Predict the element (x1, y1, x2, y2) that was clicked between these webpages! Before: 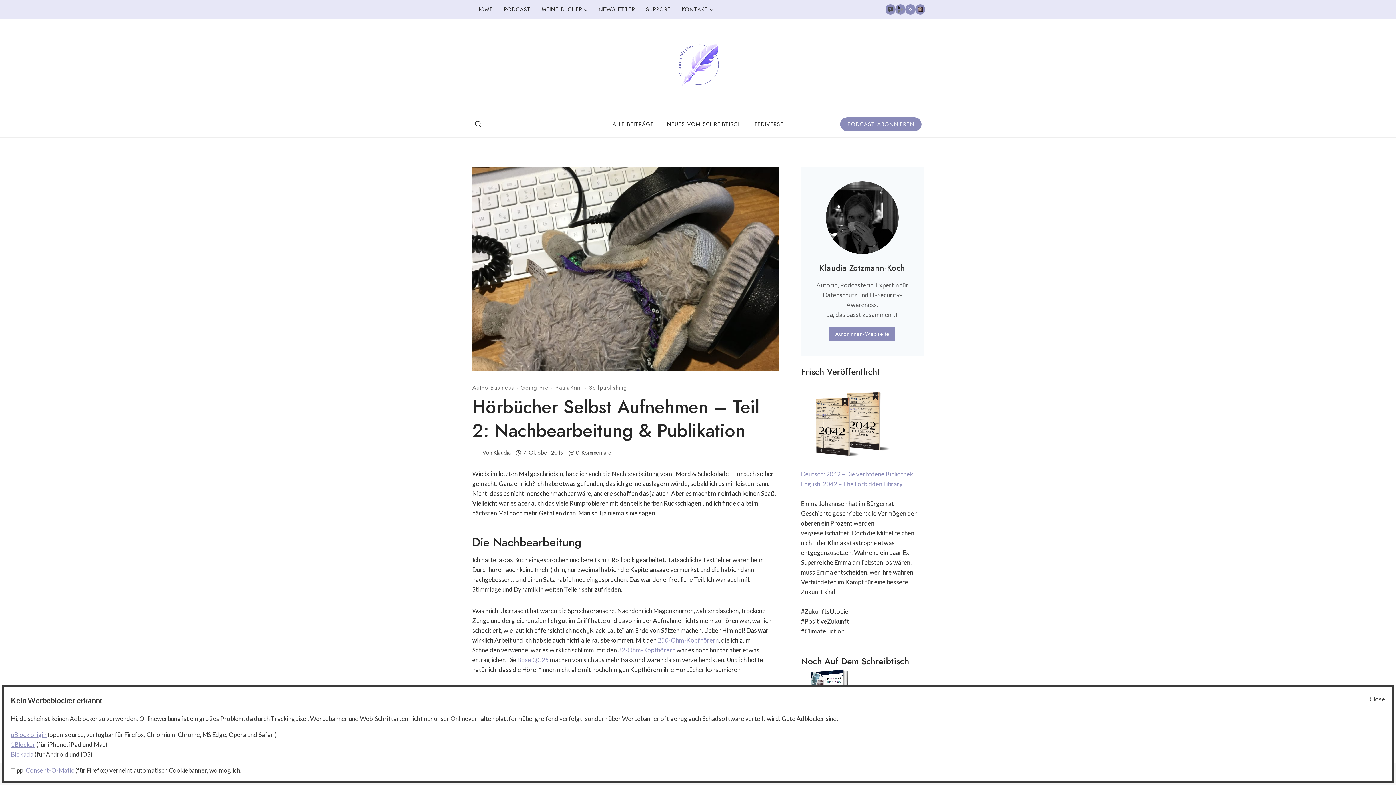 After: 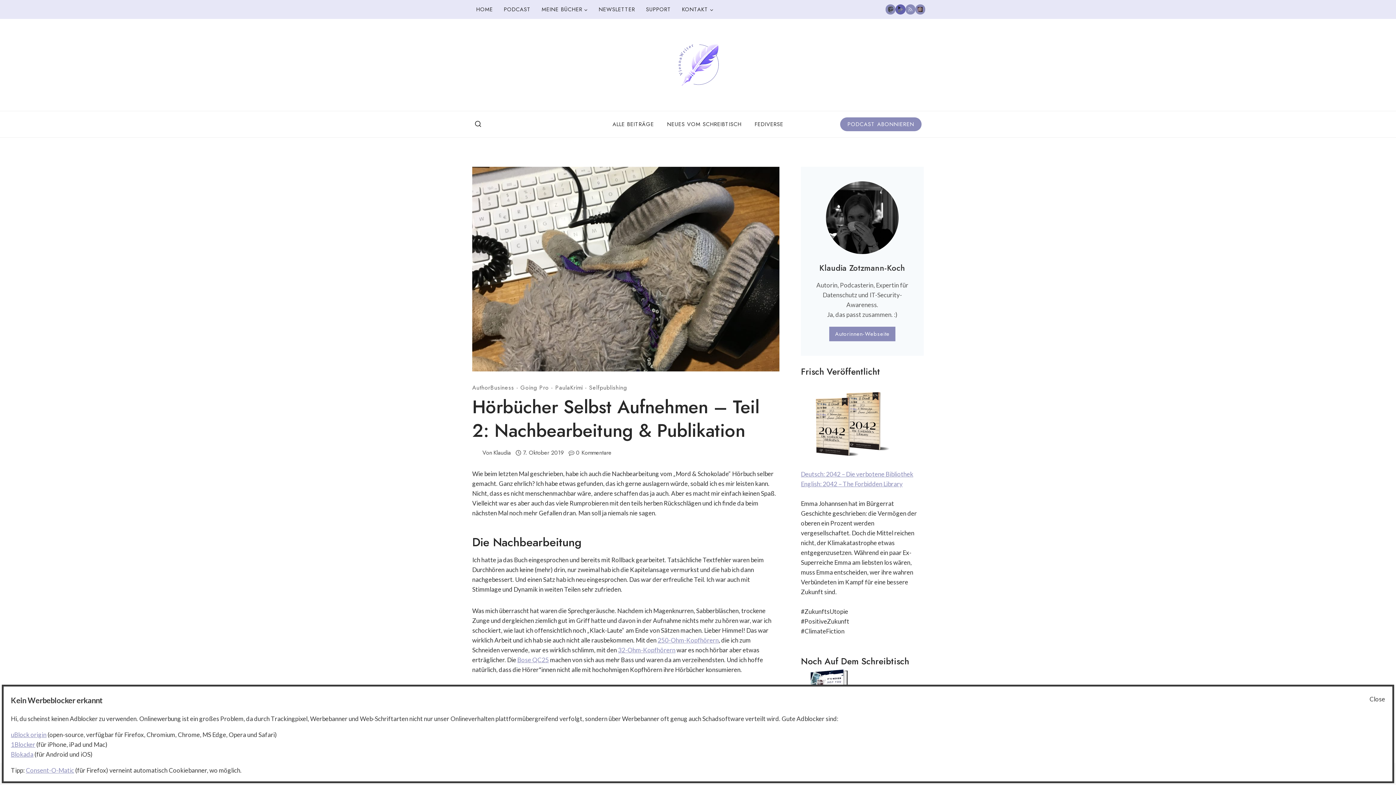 Action: label: Peertube bbox: (895, 4, 905, 14)